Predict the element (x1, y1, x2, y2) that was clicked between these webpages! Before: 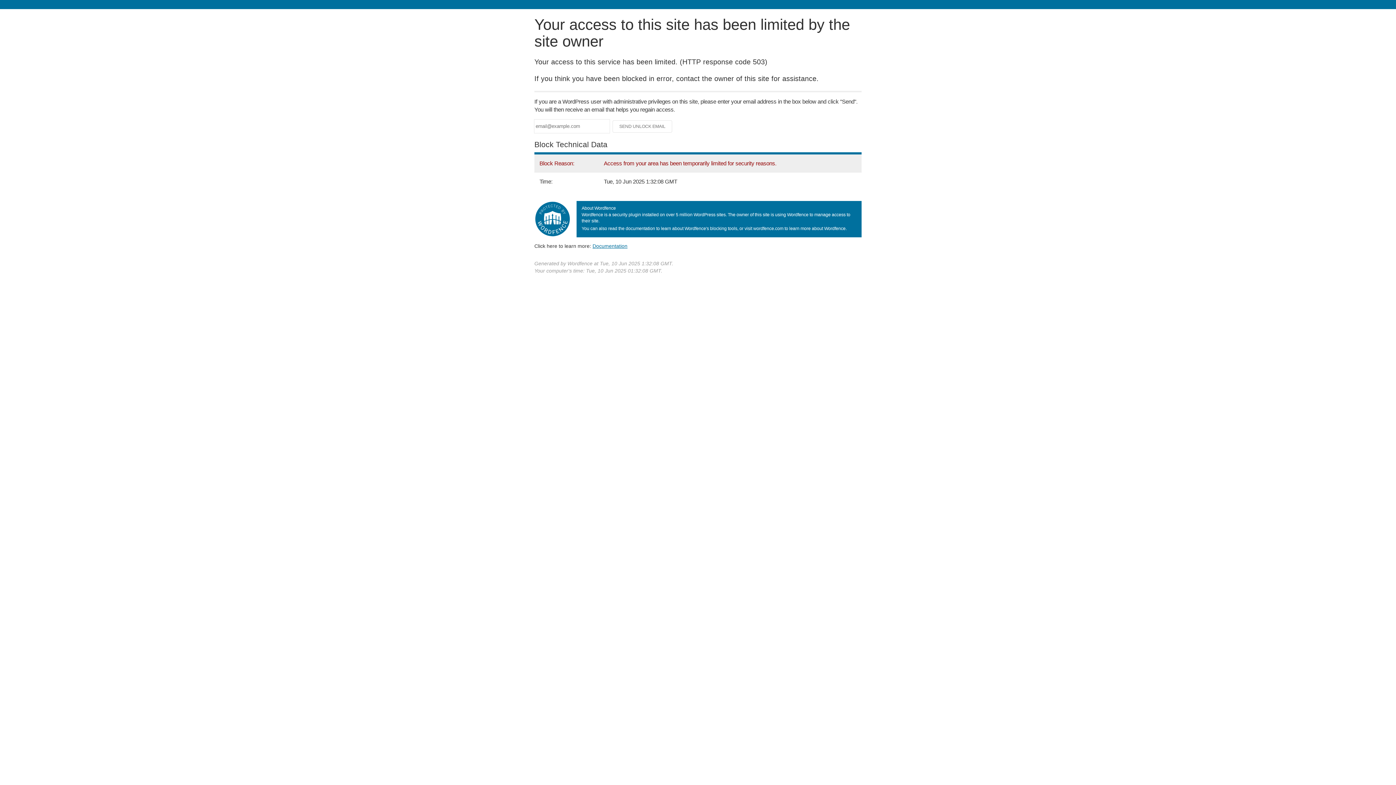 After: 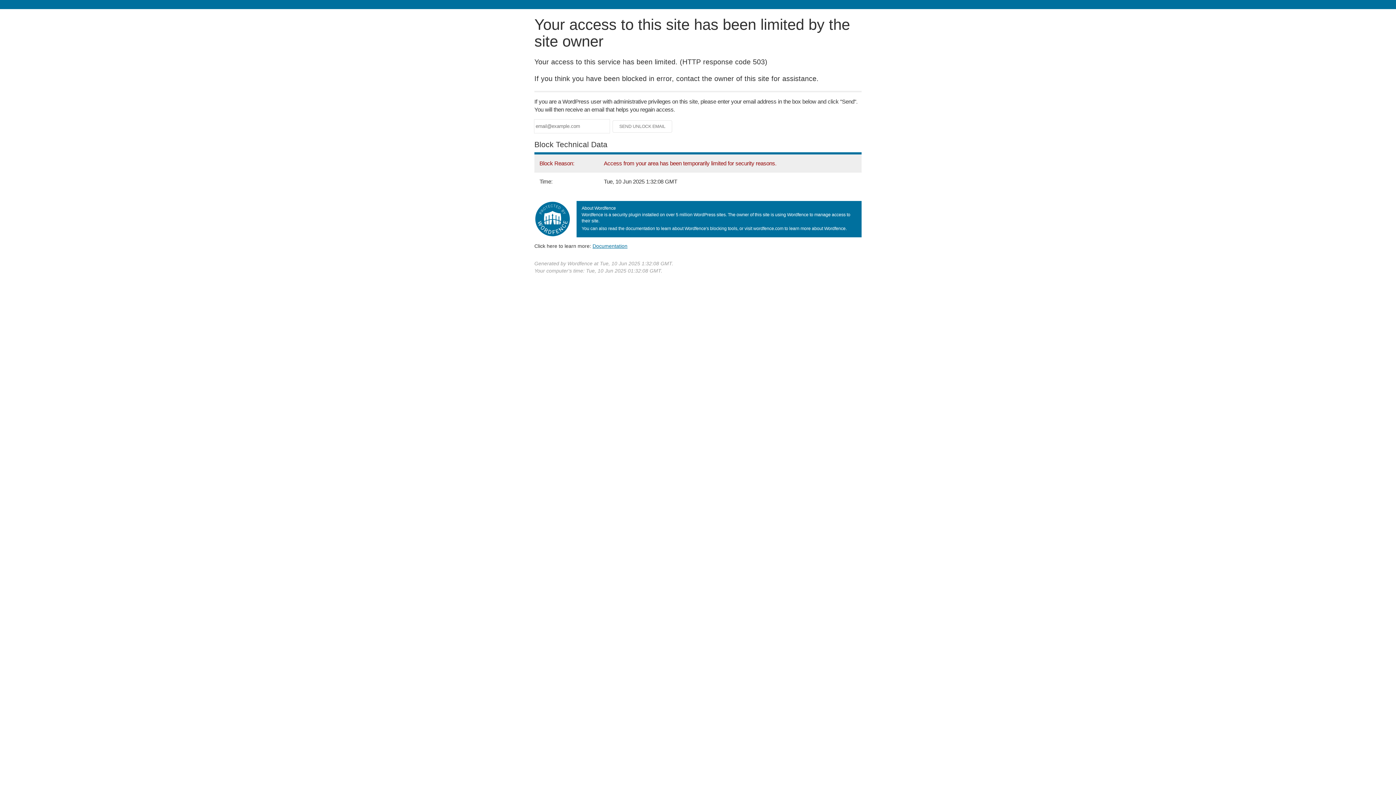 Action: label: Documentation bbox: (592, 243, 627, 248)